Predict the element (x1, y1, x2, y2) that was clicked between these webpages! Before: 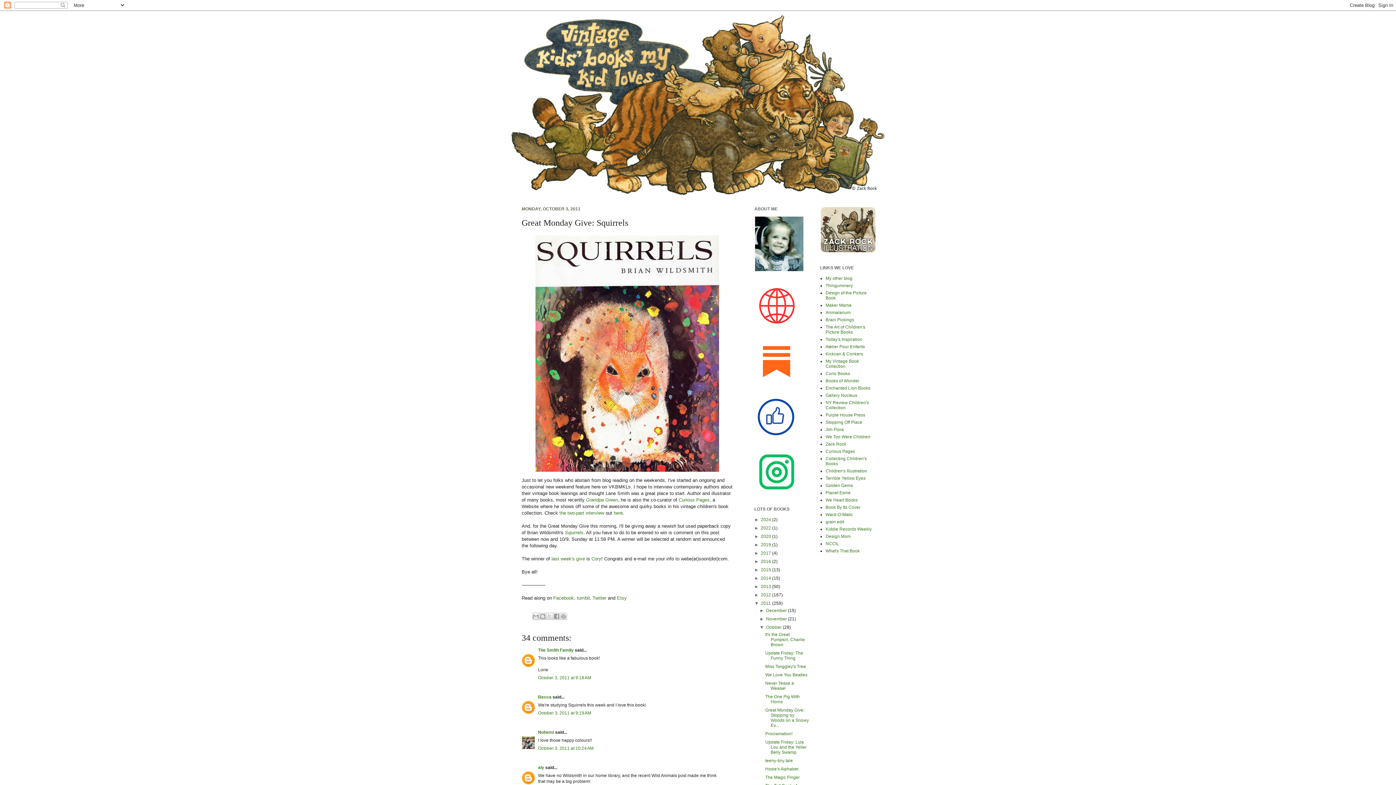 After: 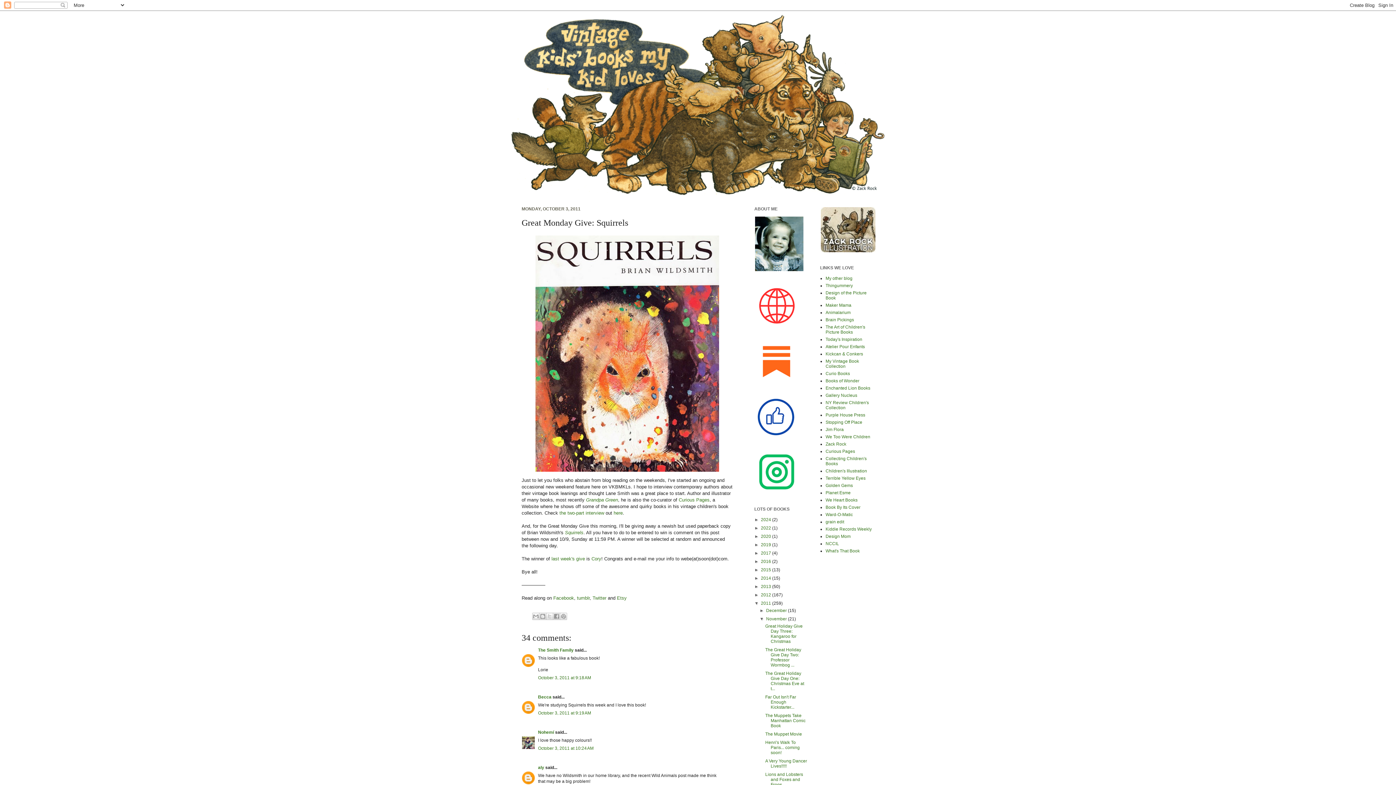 Action: label: ►   bbox: (759, 616, 766, 621)